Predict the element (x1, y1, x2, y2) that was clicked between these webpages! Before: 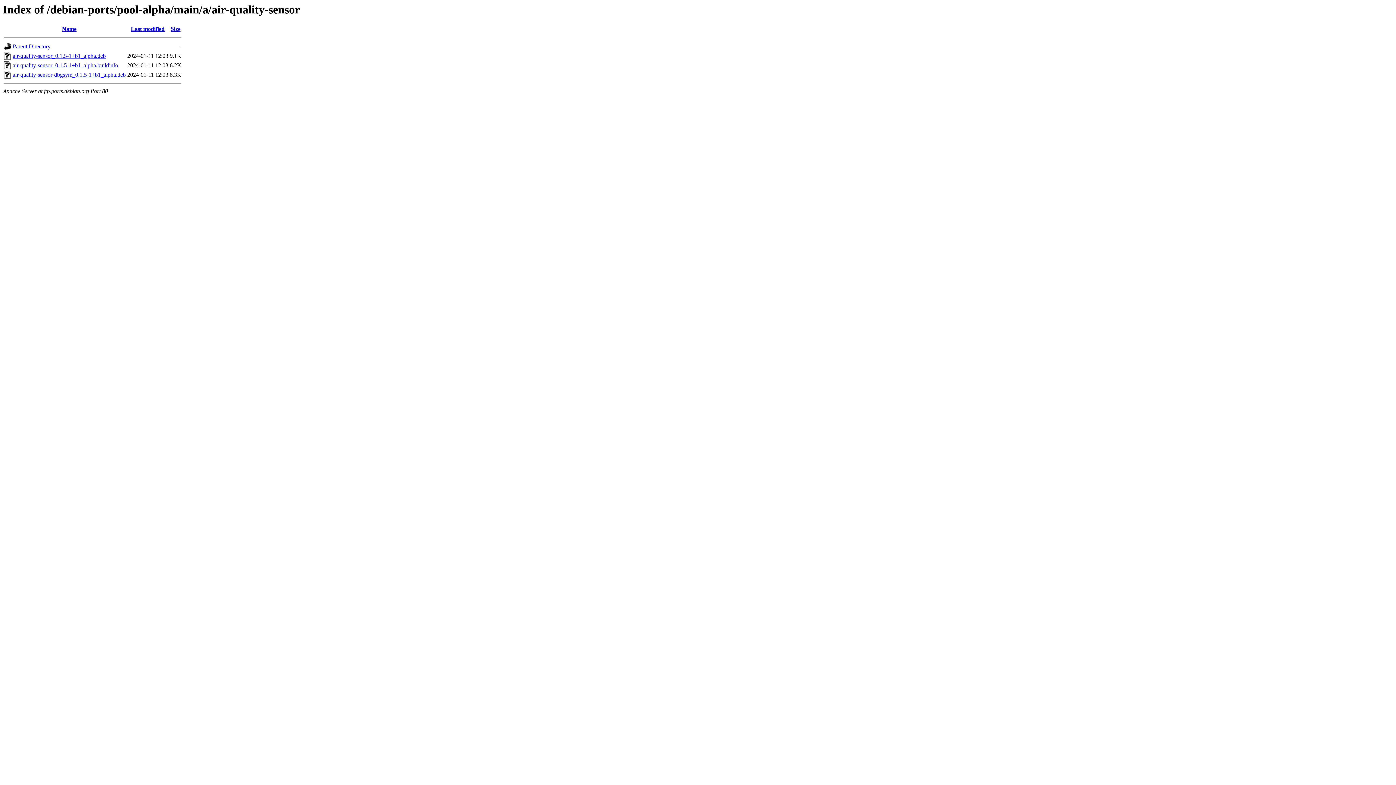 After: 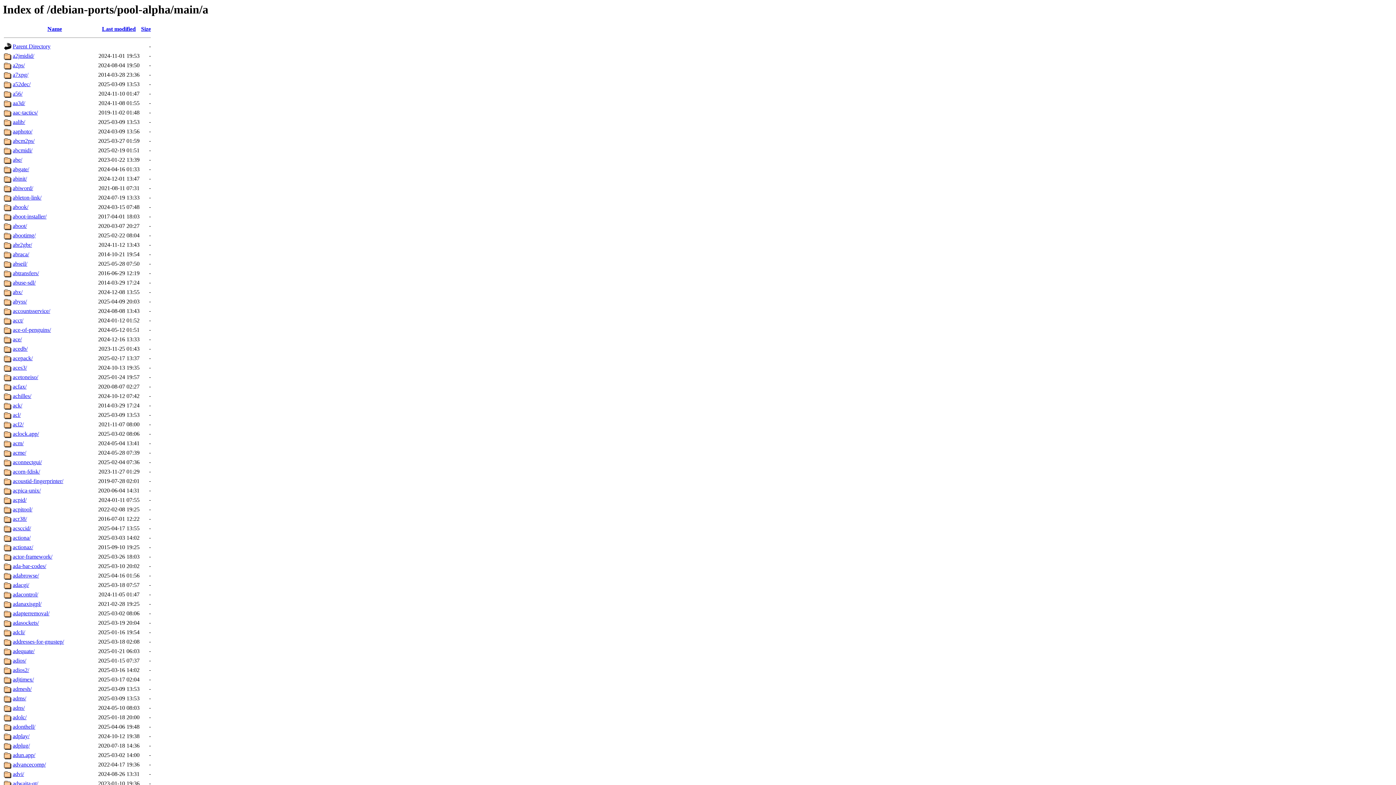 Action: bbox: (12, 43, 50, 49) label: Parent Directory